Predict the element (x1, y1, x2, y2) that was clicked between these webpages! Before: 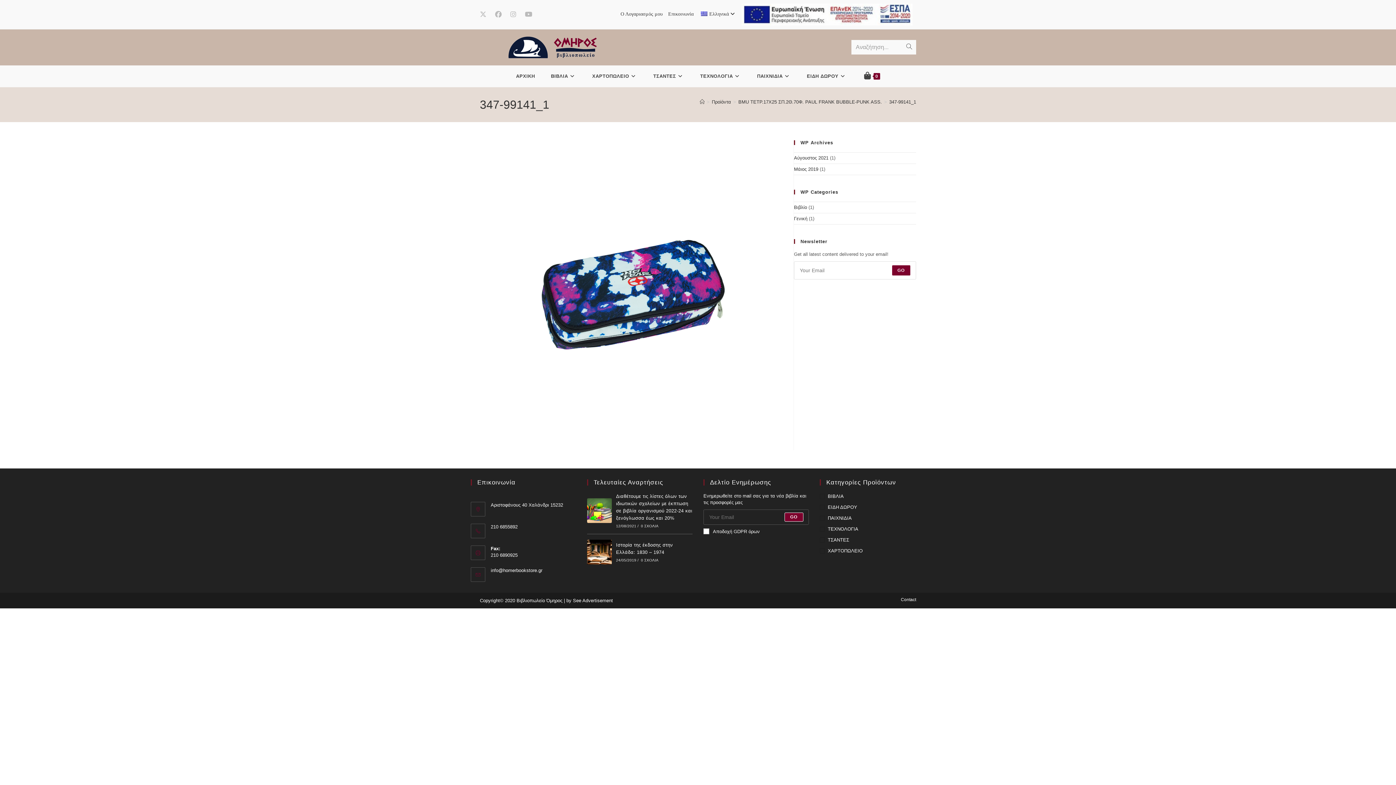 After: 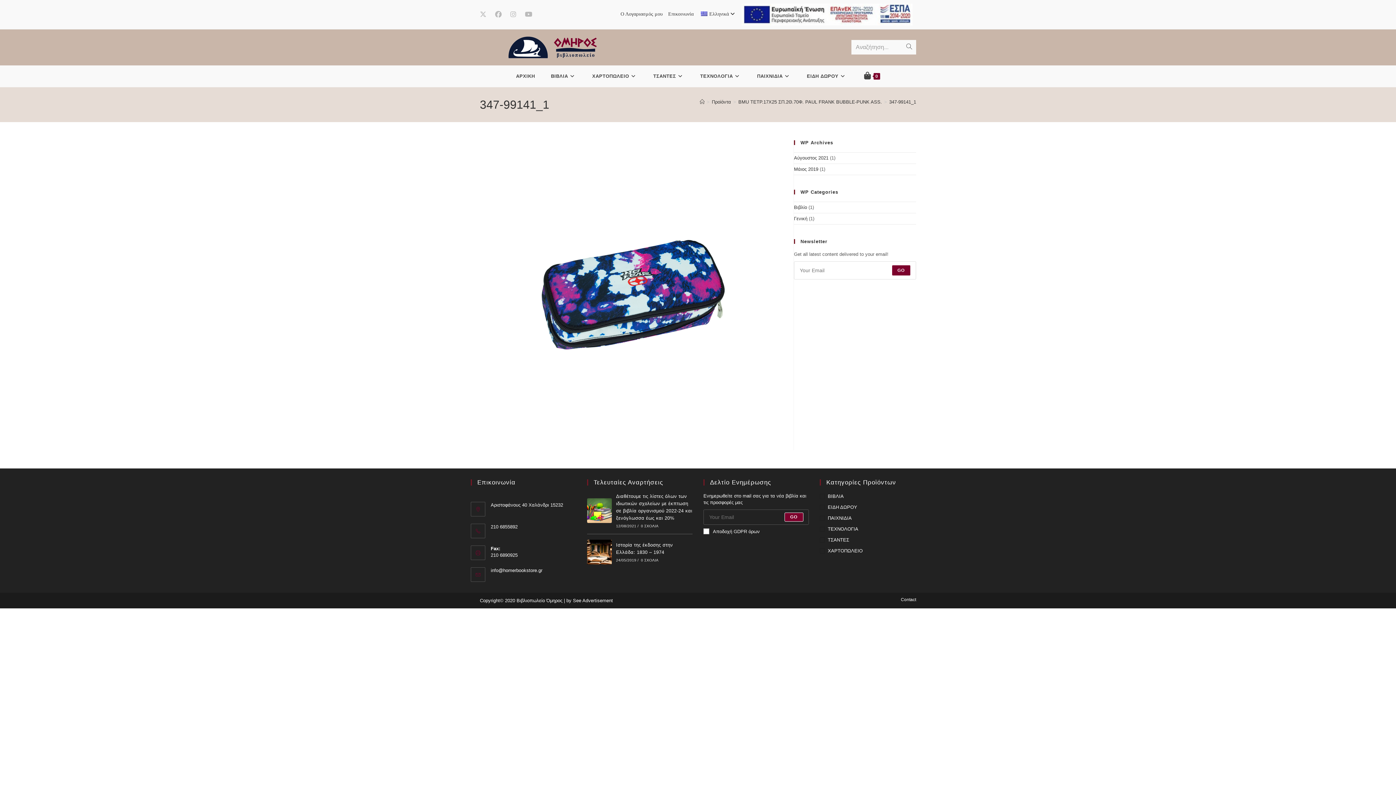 Action: label: Ελληνικά bbox: (699, 11, 736, 16)